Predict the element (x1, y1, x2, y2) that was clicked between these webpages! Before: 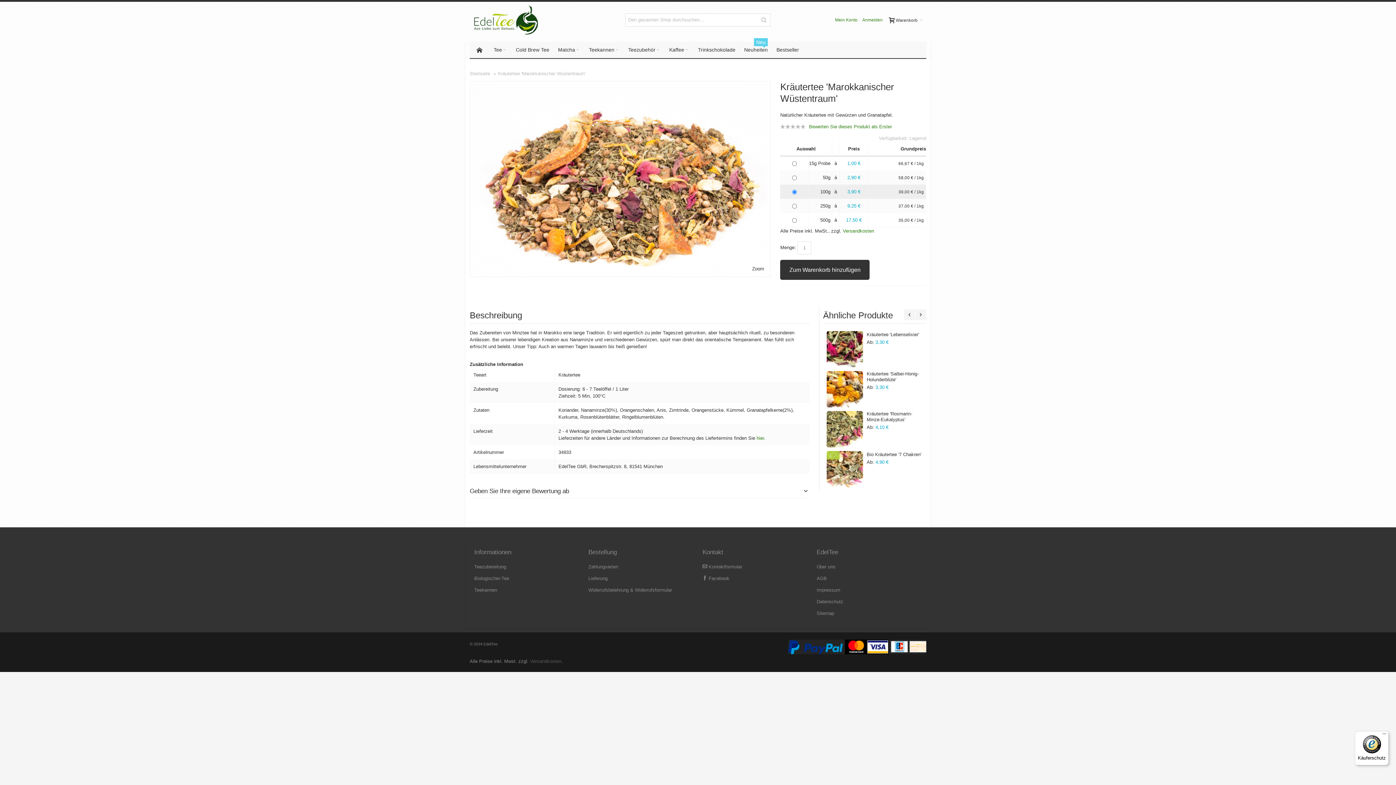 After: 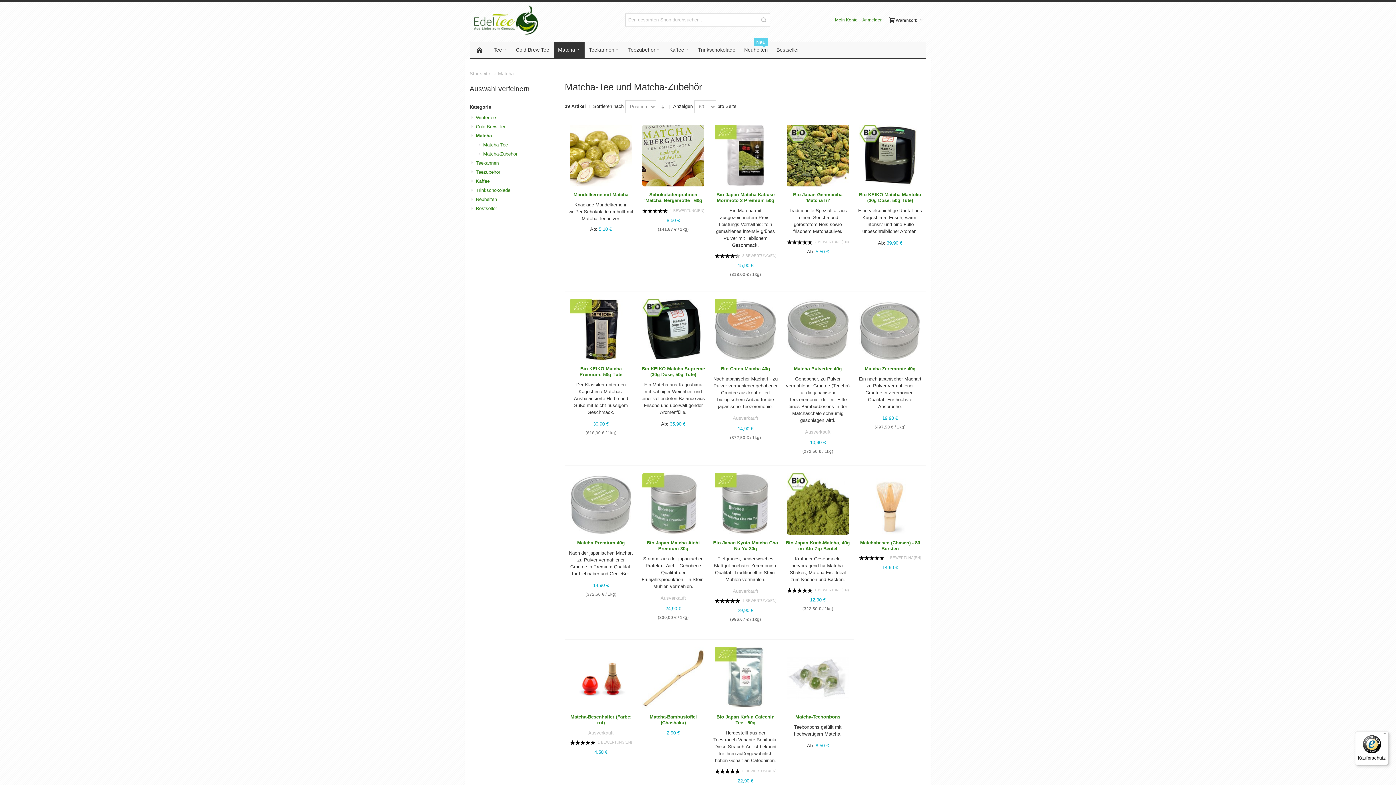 Action: label: Matcha bbox: (553, 41, 584, 58)